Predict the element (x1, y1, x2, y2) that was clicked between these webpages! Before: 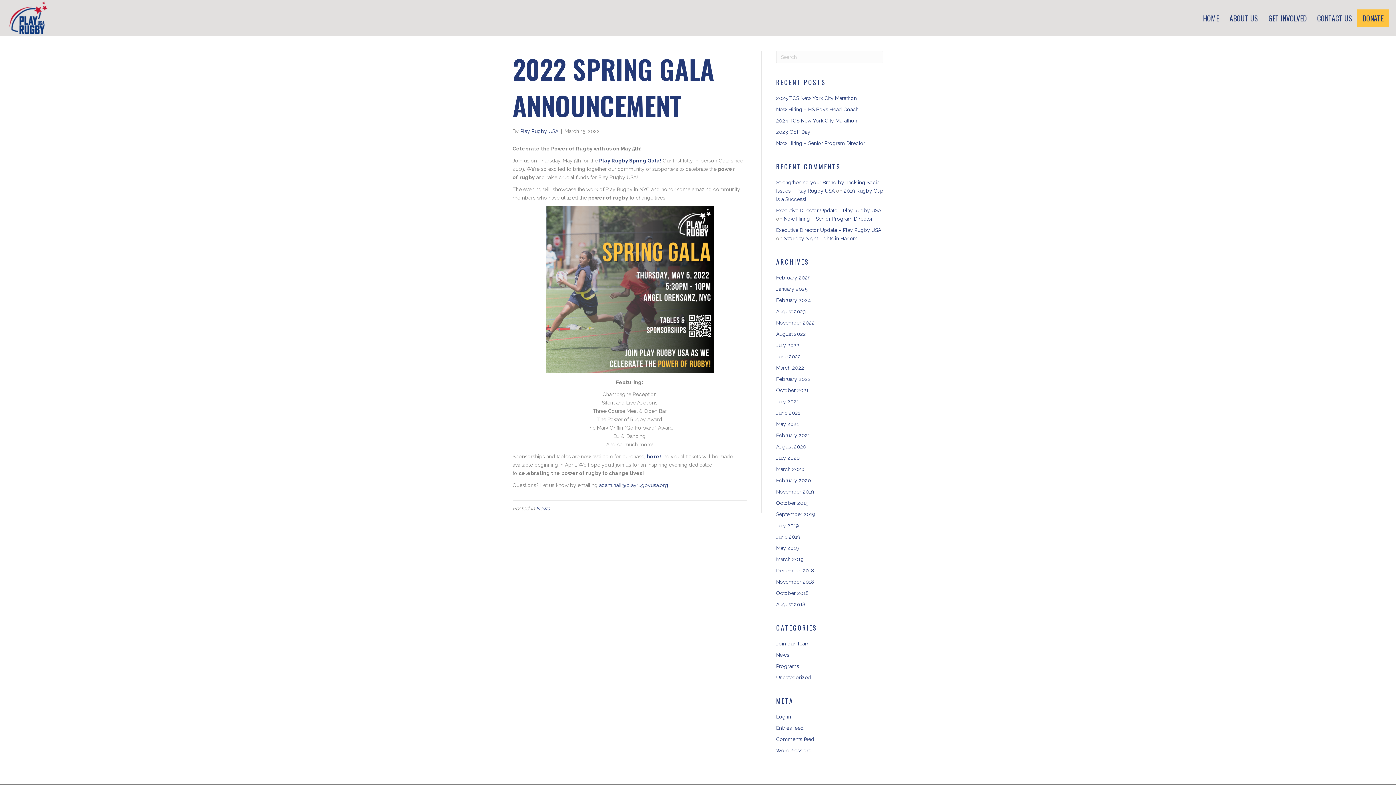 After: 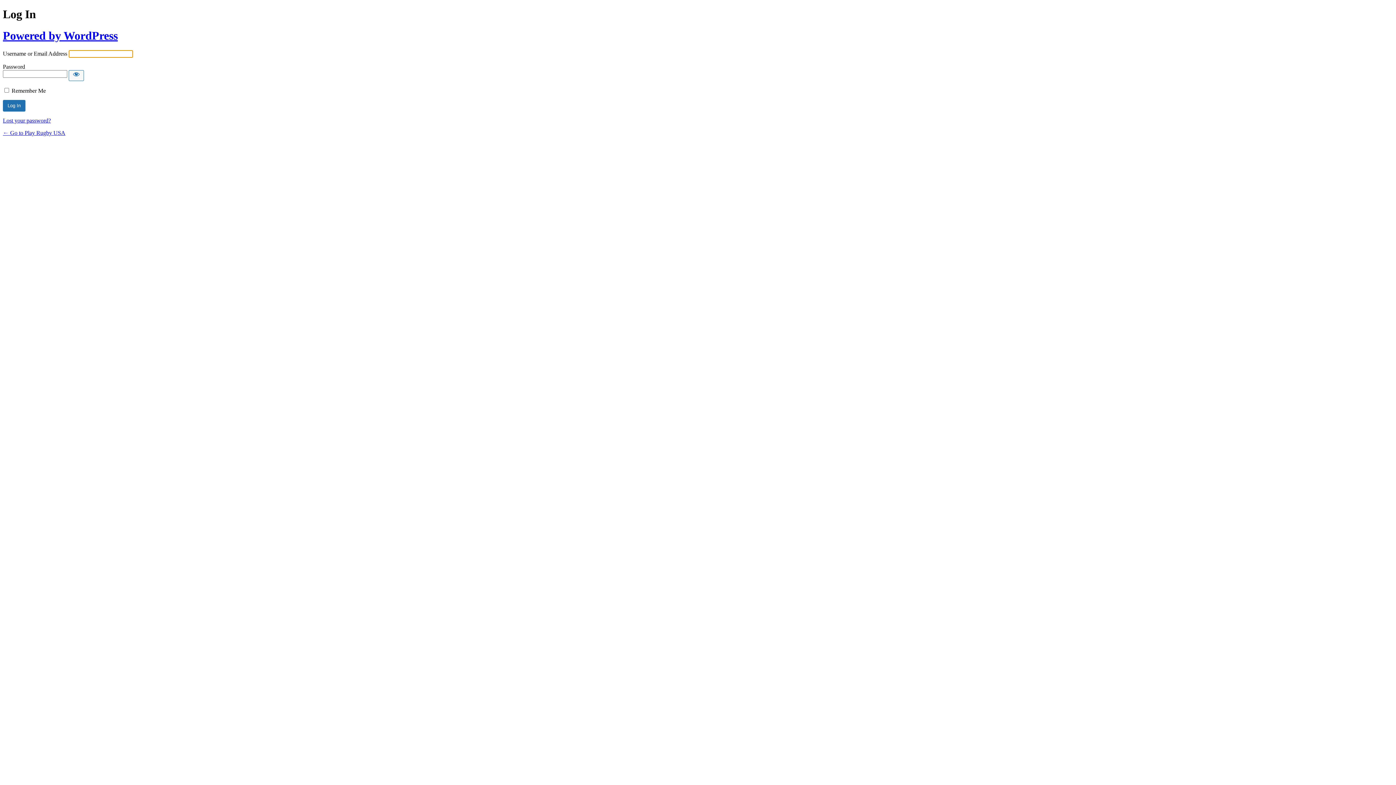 Action: label: Log in bbox: (776, 714, 791, 720)